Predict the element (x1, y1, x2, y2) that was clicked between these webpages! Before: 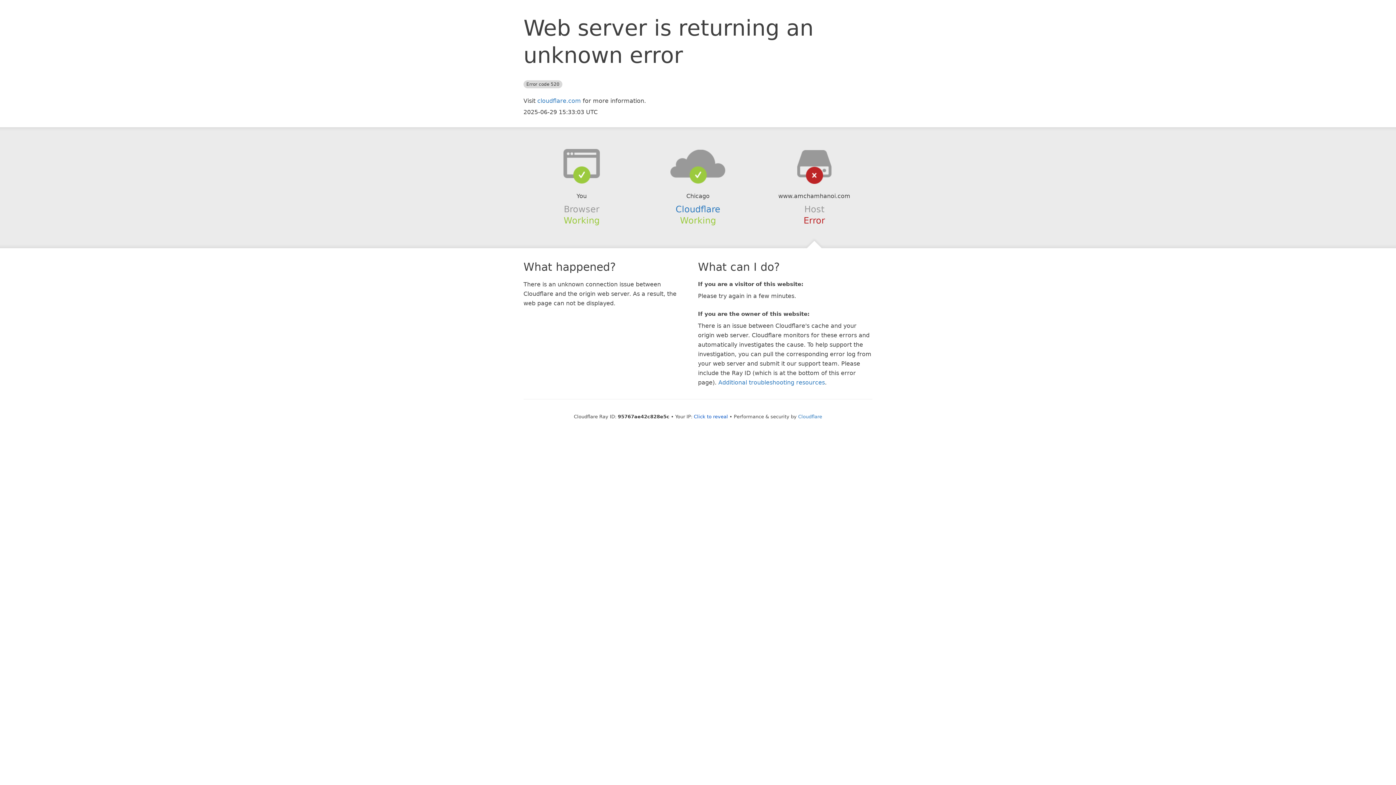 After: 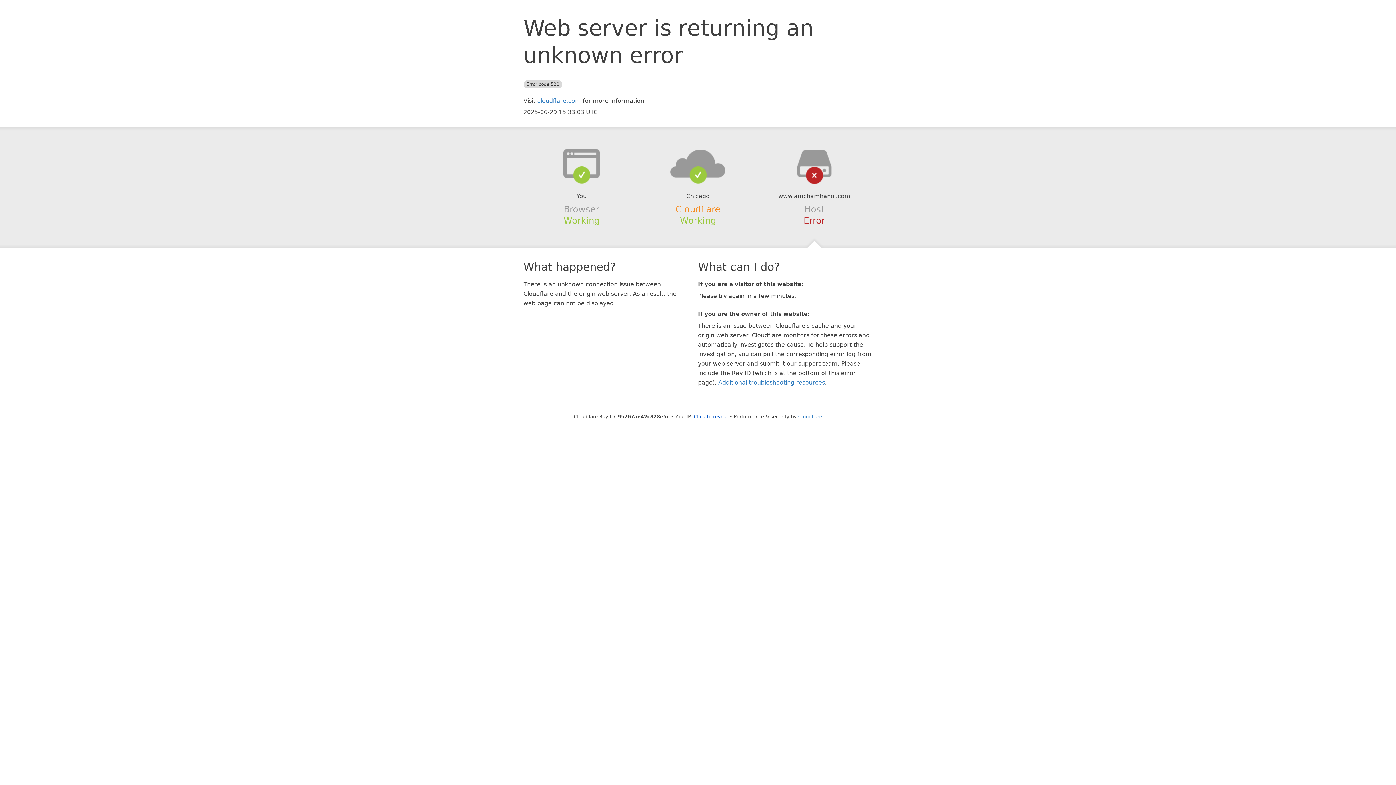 Action: bbox: (675, 204, 720, 214) label: Cloudflare